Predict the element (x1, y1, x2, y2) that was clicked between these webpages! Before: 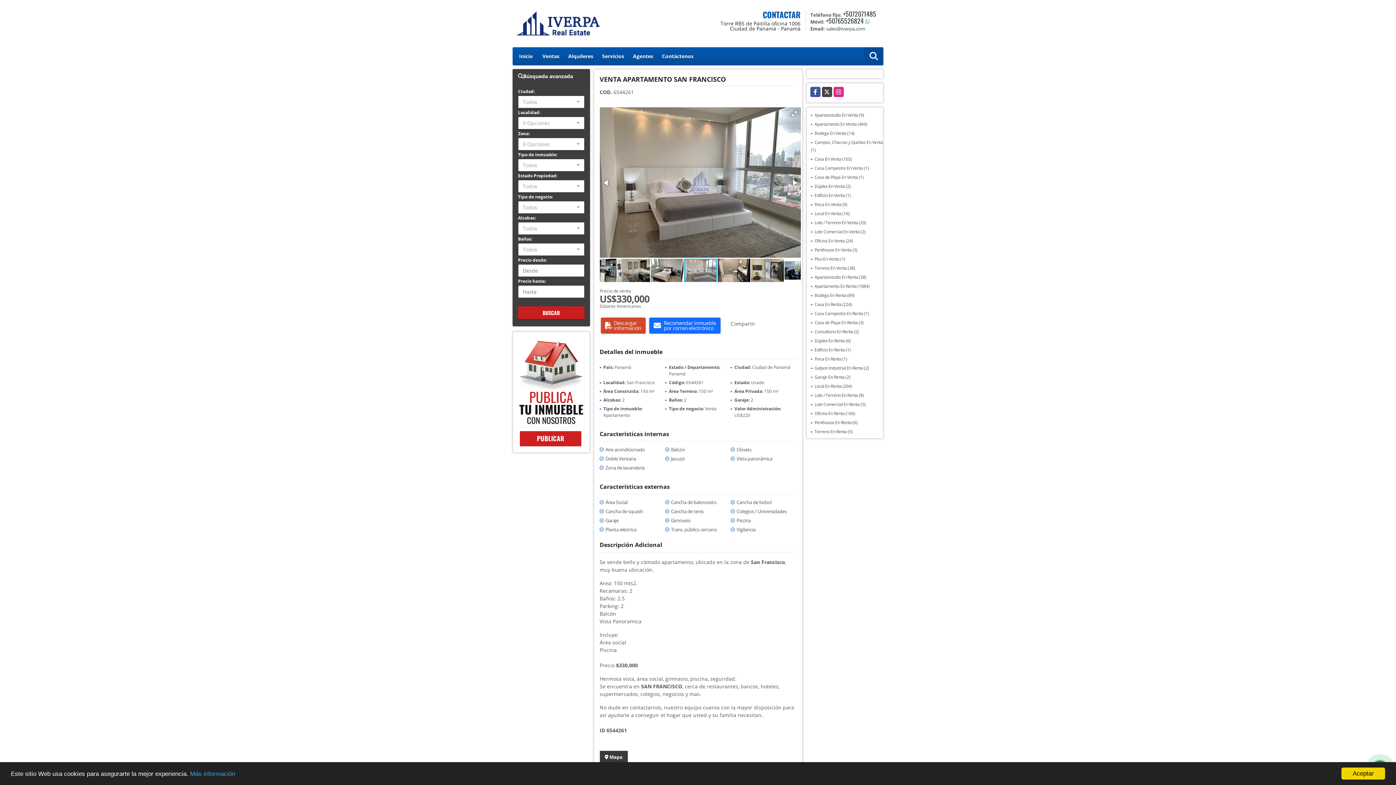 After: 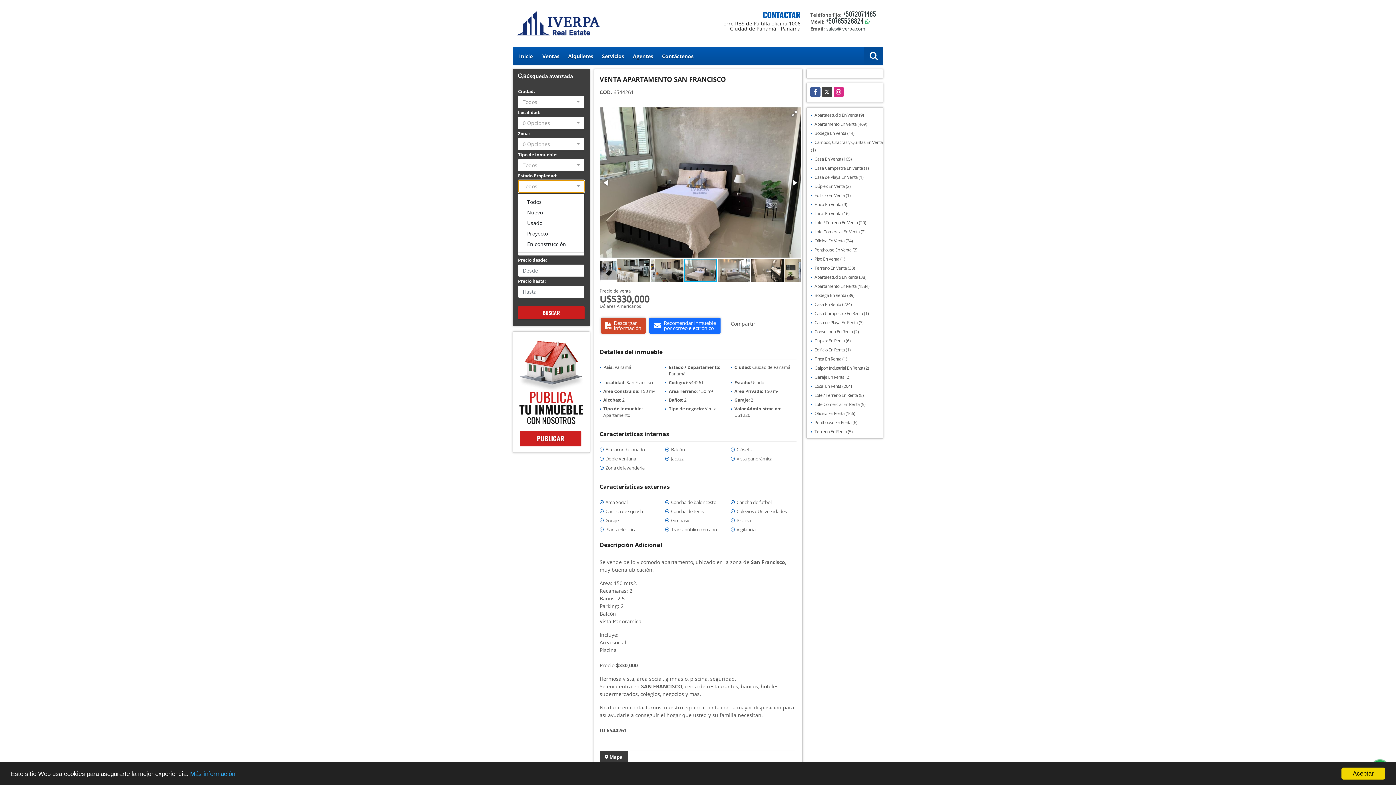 Action: label: Todos bbox: (518, 180, 584, 192)